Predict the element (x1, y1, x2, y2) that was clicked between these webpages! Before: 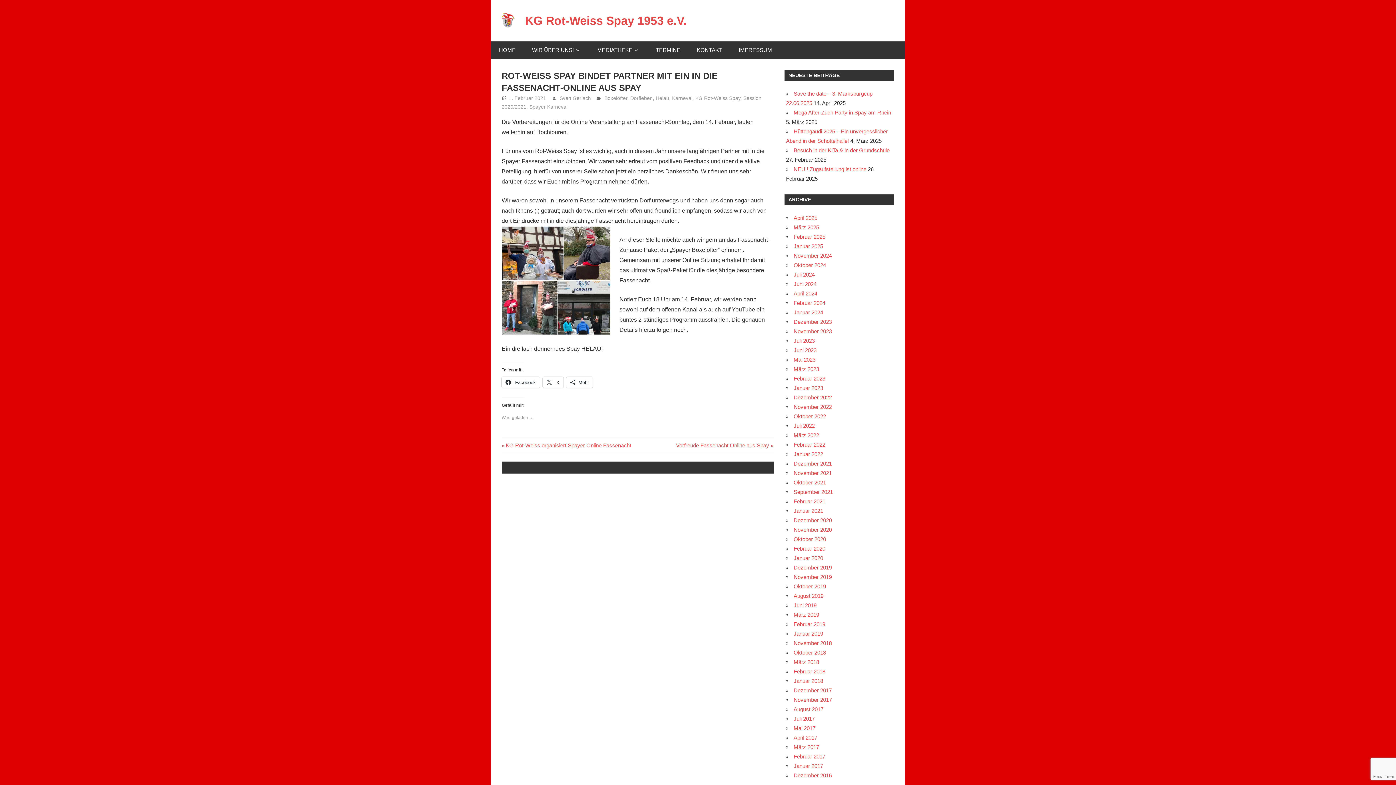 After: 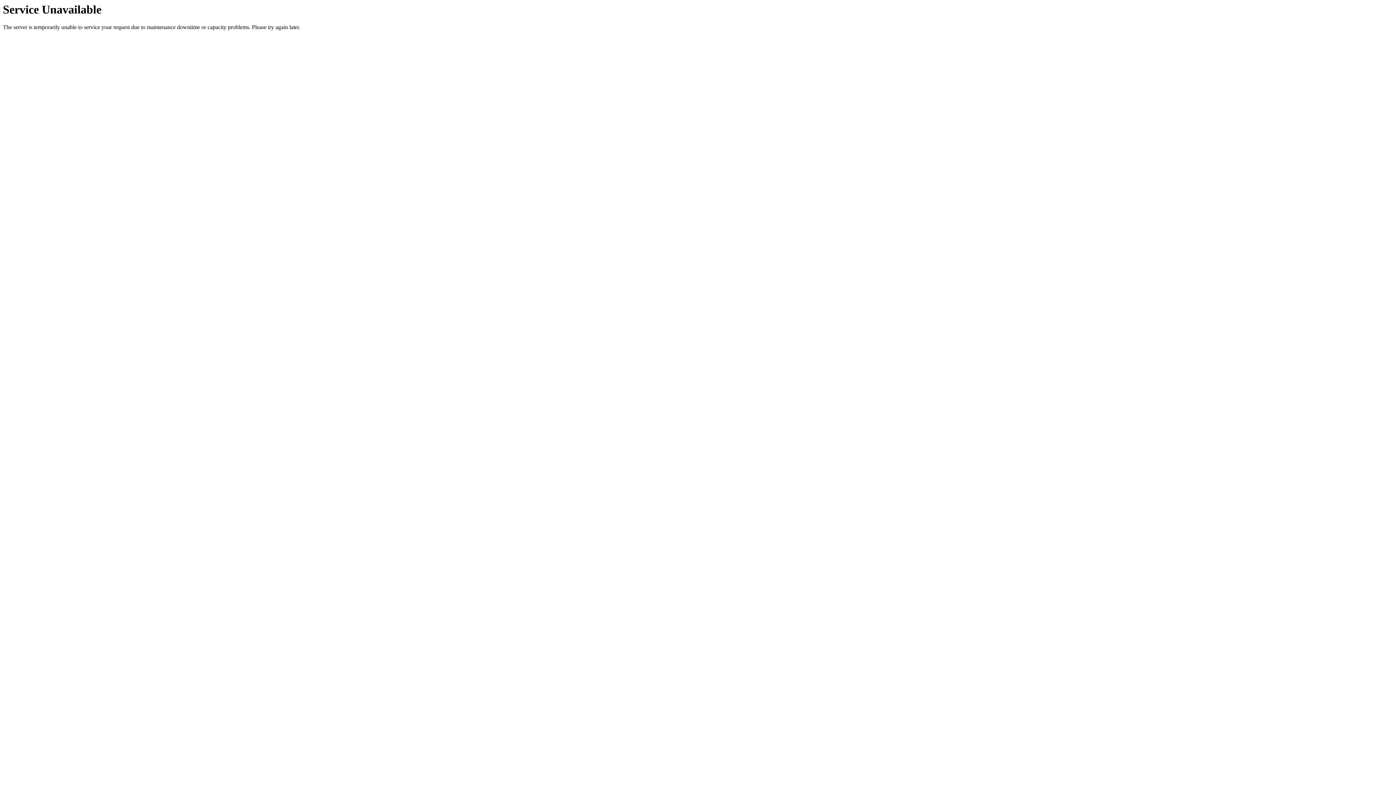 Action: label: März 2023 bbox: (793, 366, 819, 372)